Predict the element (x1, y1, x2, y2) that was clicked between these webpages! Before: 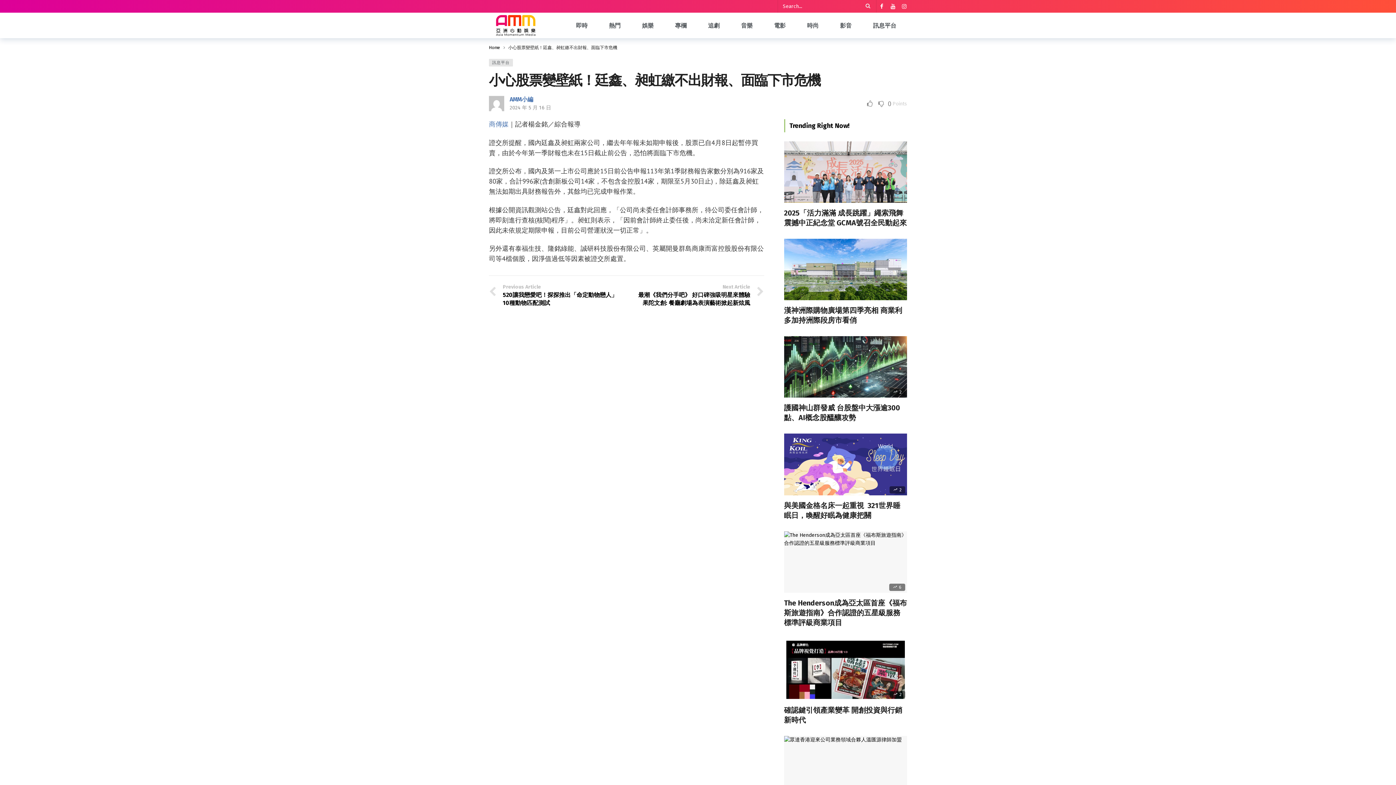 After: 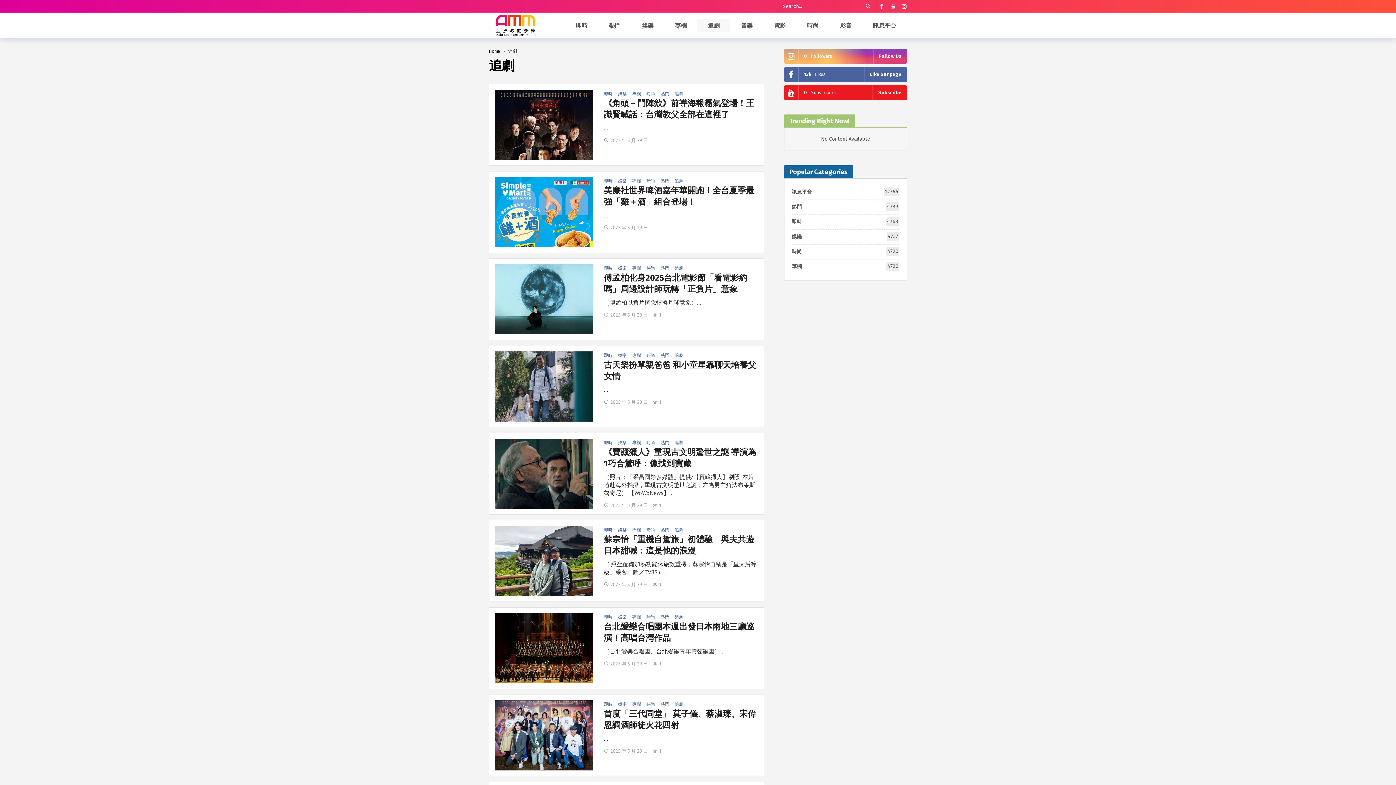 Action: bbox: (697, 19, 730, 31) label: 追劇